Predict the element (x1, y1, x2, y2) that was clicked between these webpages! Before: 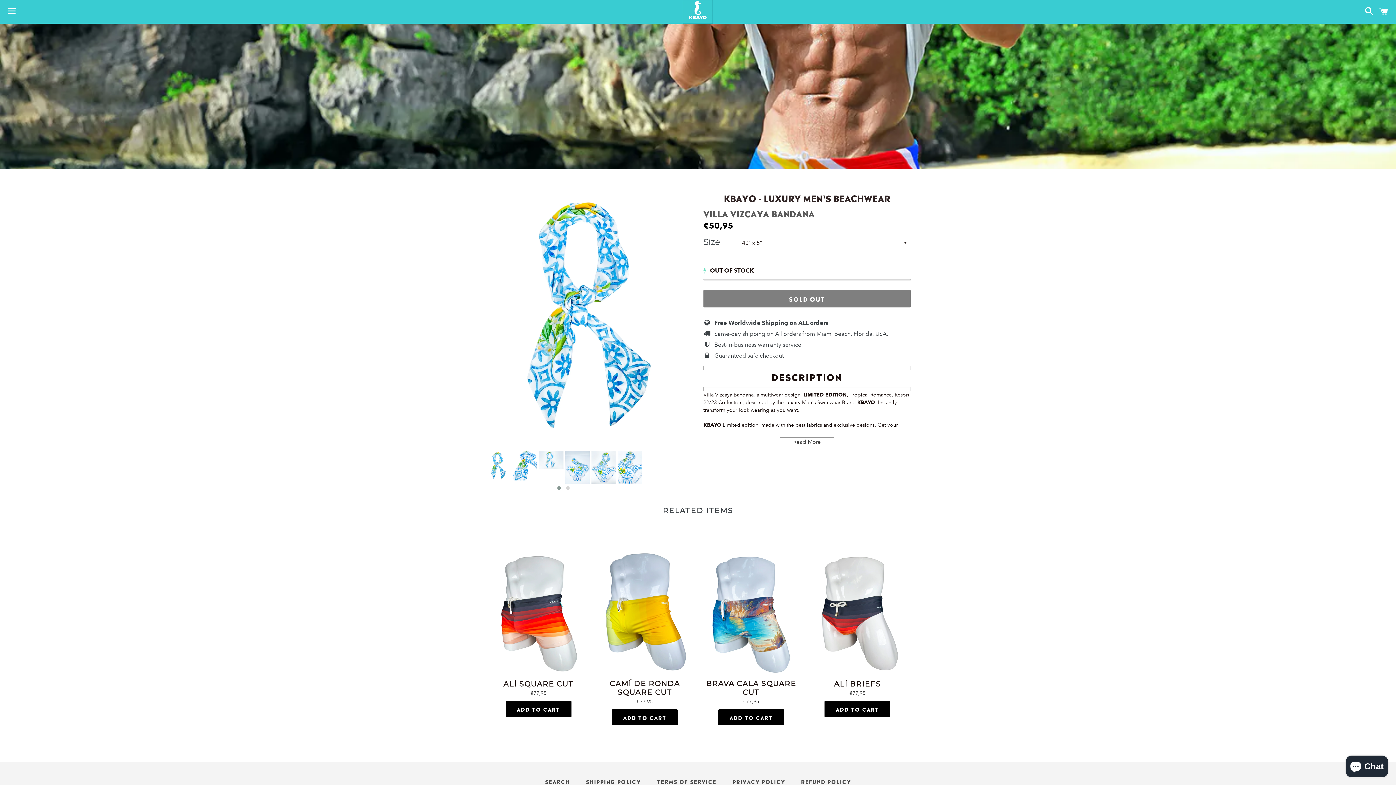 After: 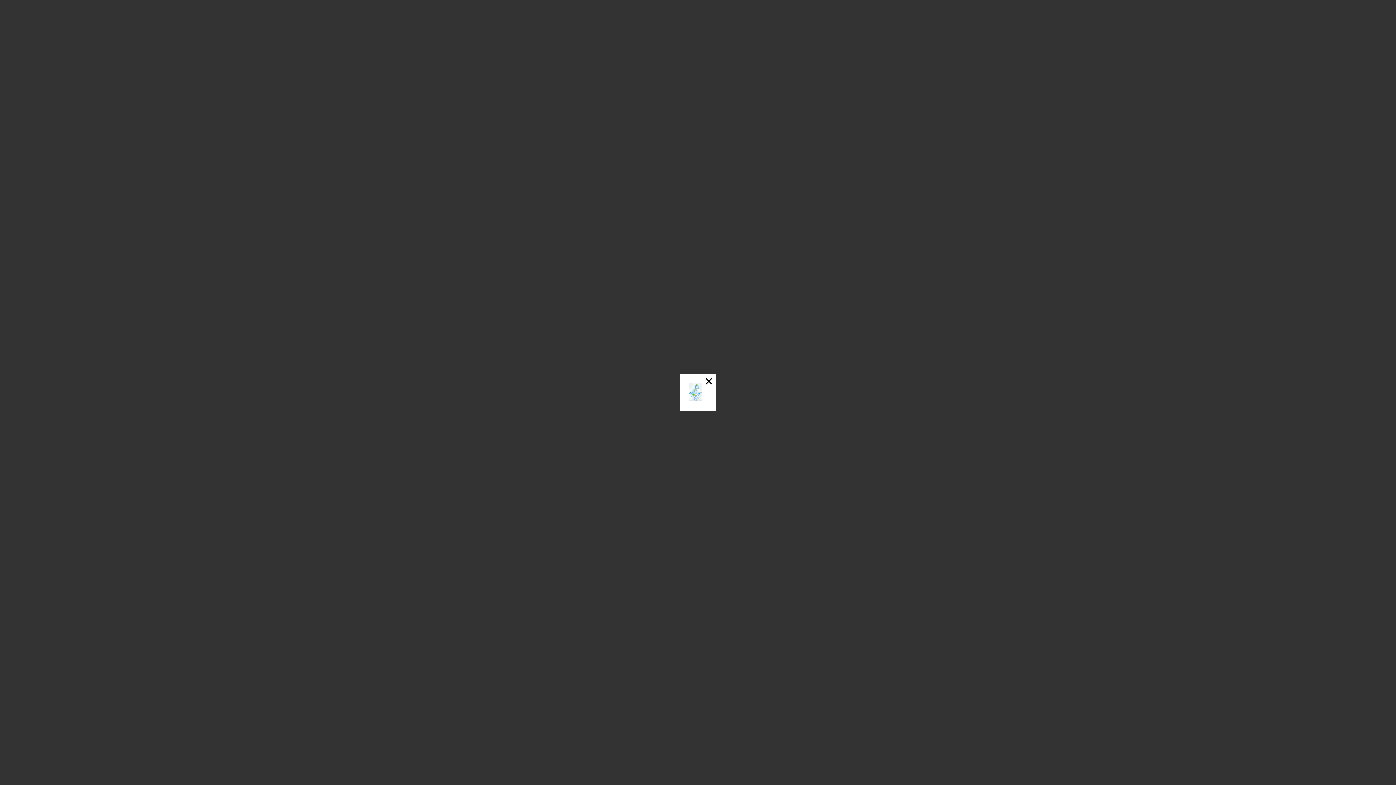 Action: bbox: (591, 451, 616, 483)